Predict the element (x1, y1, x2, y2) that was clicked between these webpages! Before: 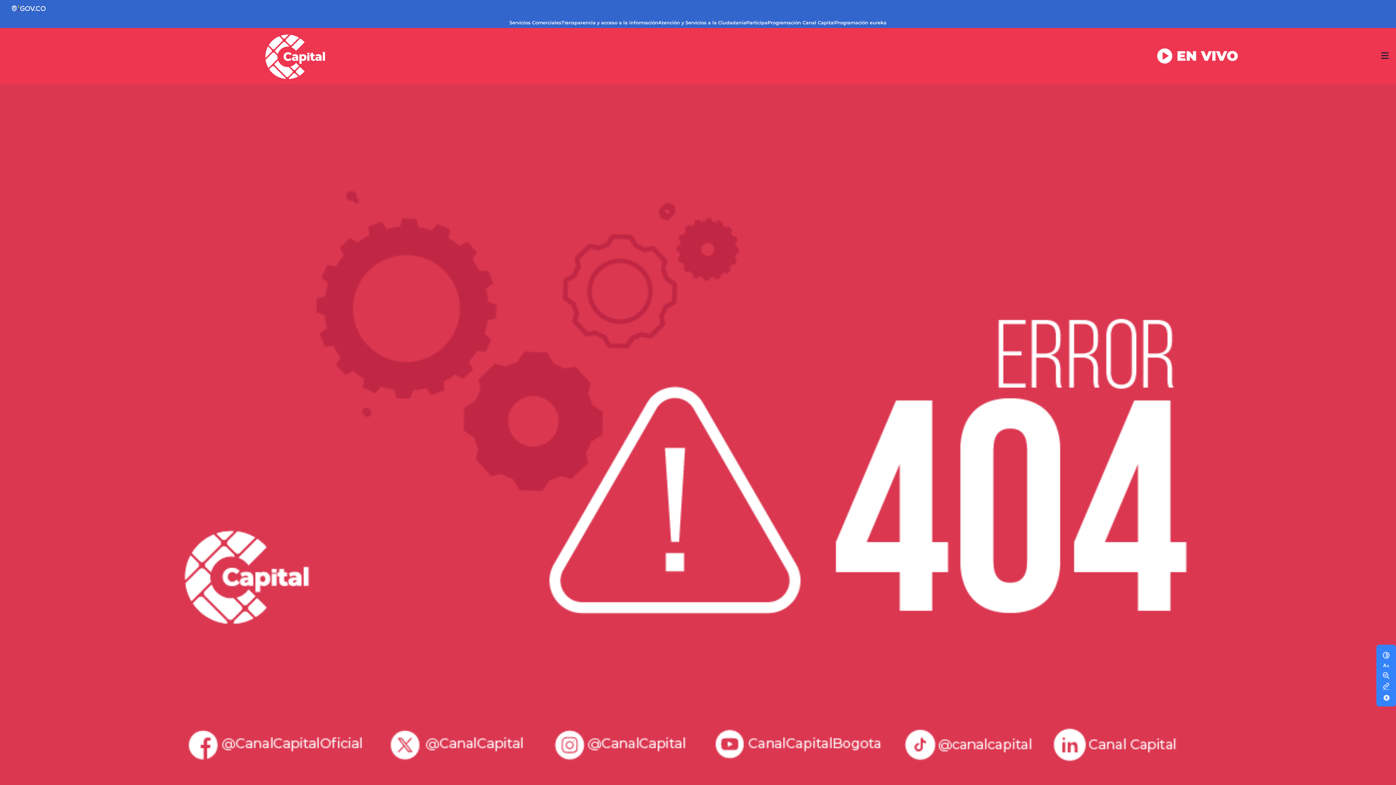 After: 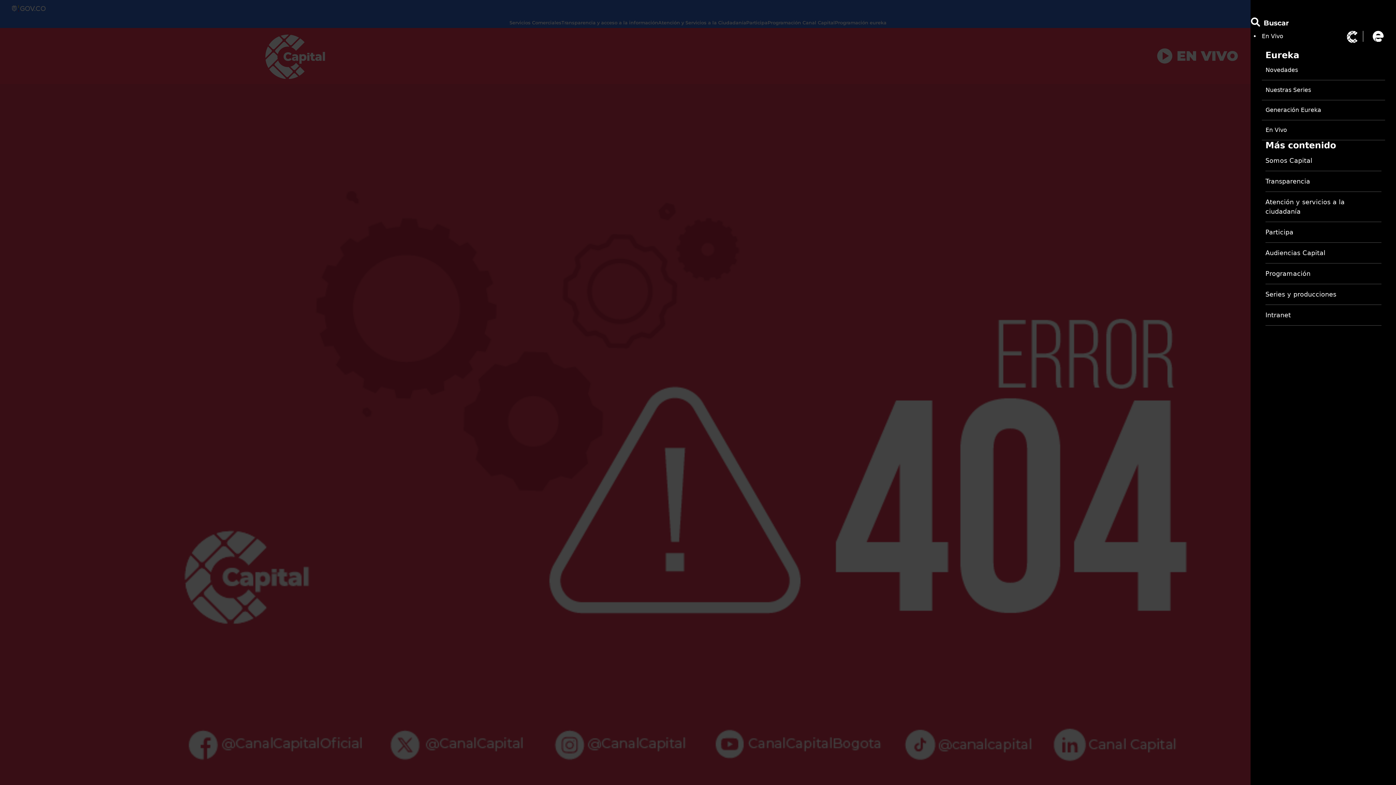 Action: bbox: (1381, 49, 1389, 62)